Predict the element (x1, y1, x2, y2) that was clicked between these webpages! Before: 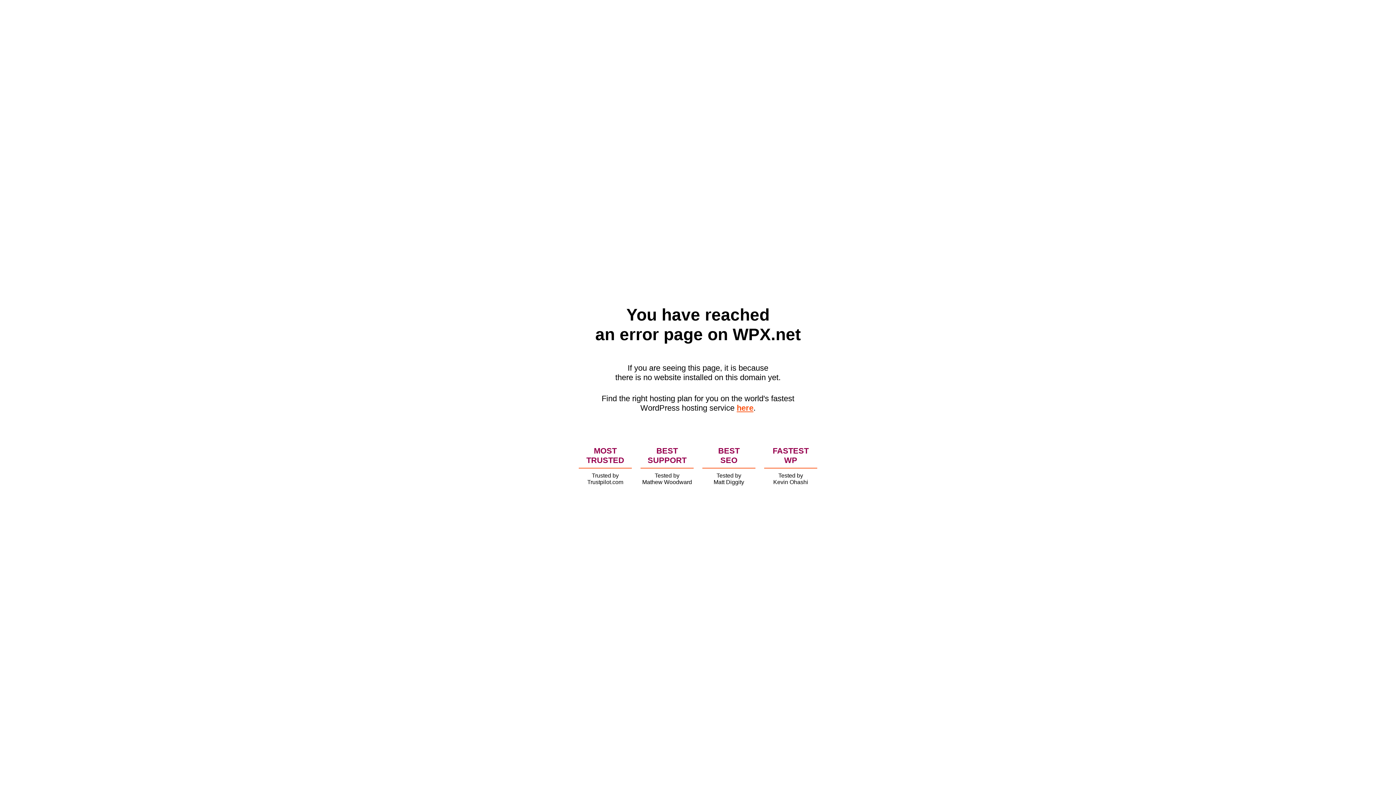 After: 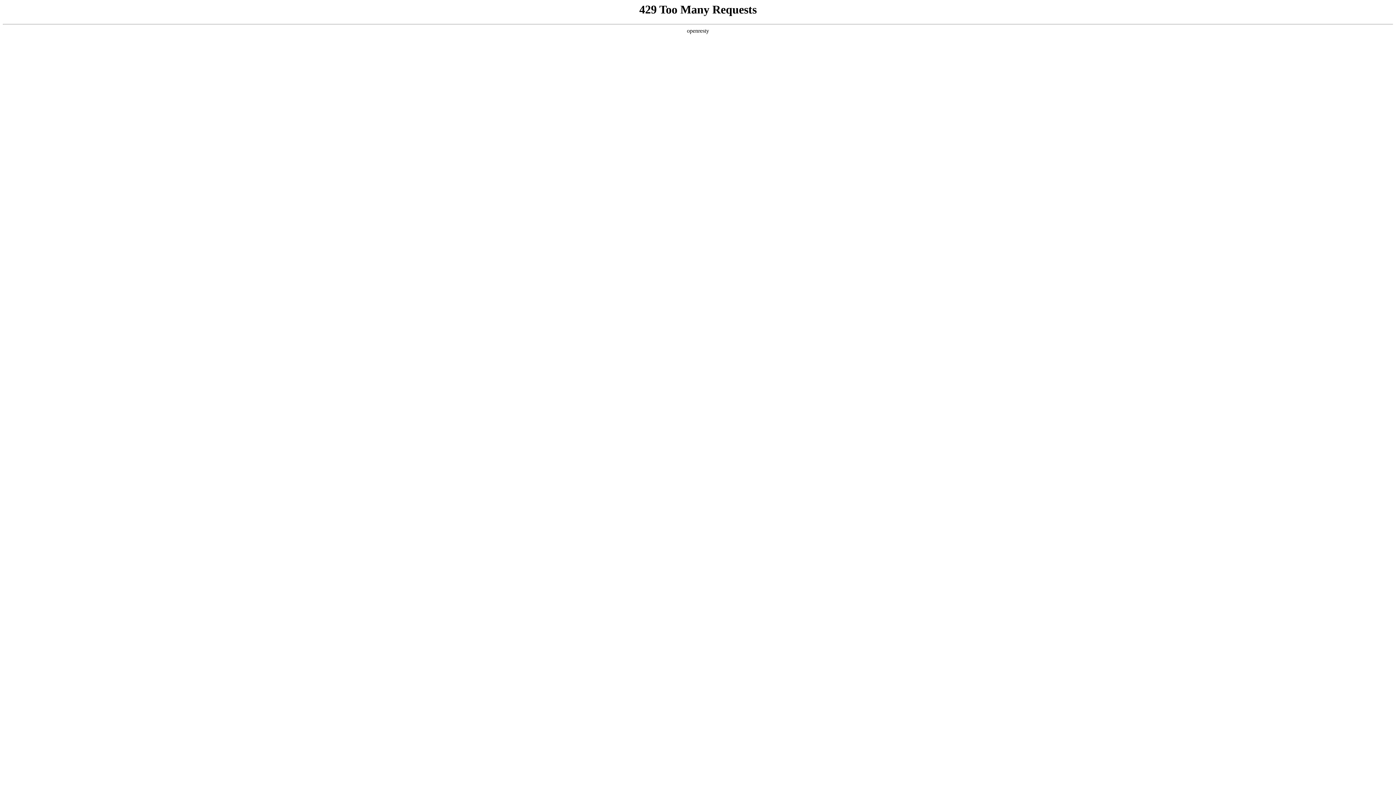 Action: label: here bbox: (736, 403, 753, 412)